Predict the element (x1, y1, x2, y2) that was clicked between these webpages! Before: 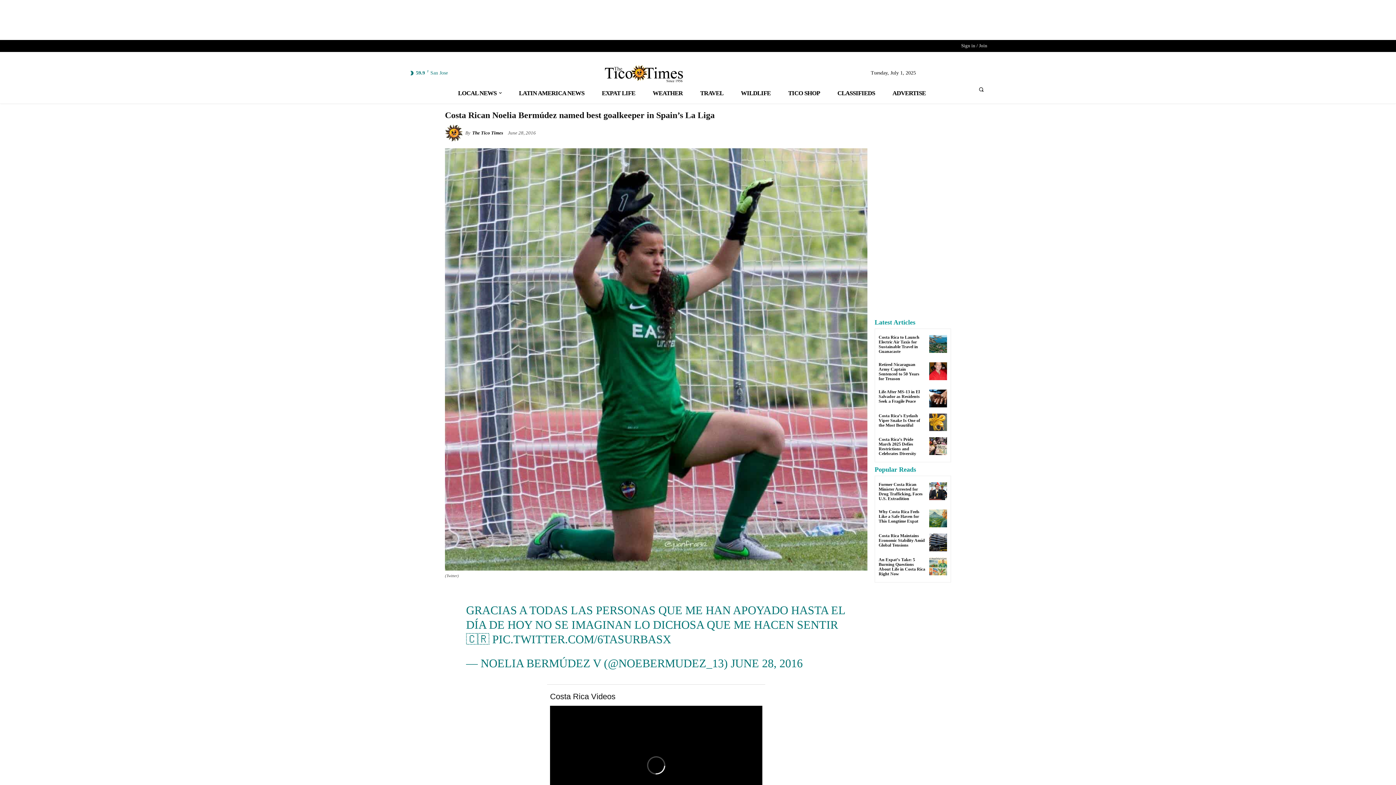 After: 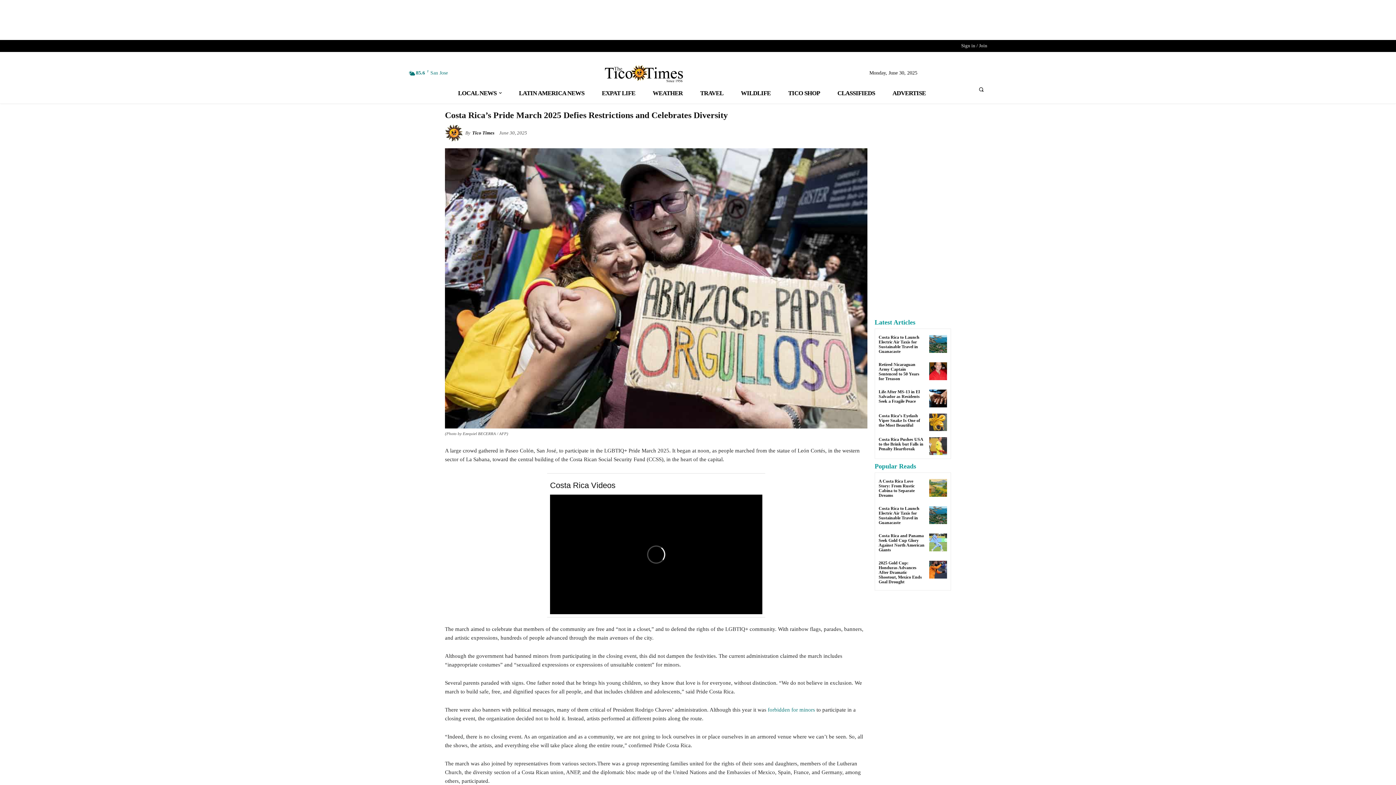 Action: bbox: (878, 437, 916, 456) label: Costa Rica’s Pride March 2025 Defies Restrictions and Celebrates Diversity